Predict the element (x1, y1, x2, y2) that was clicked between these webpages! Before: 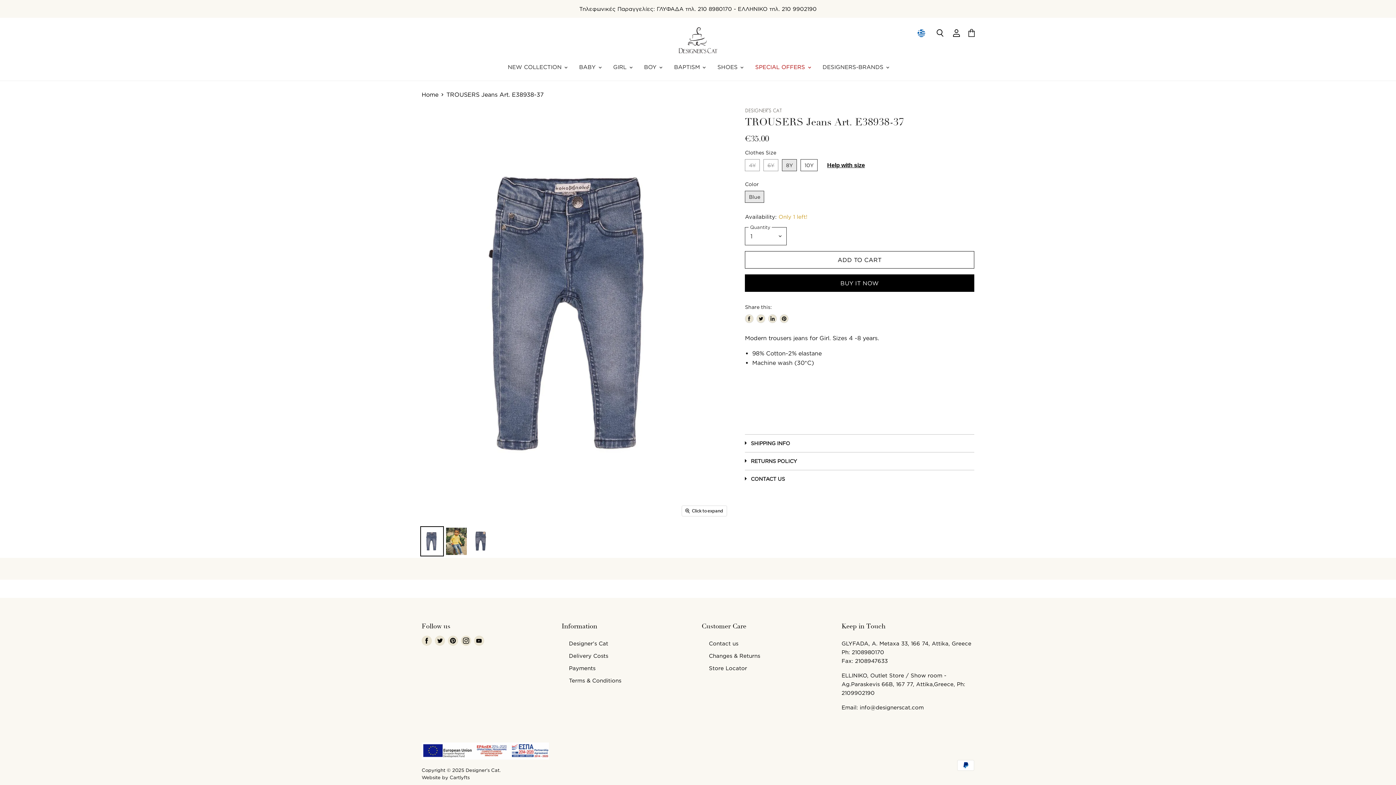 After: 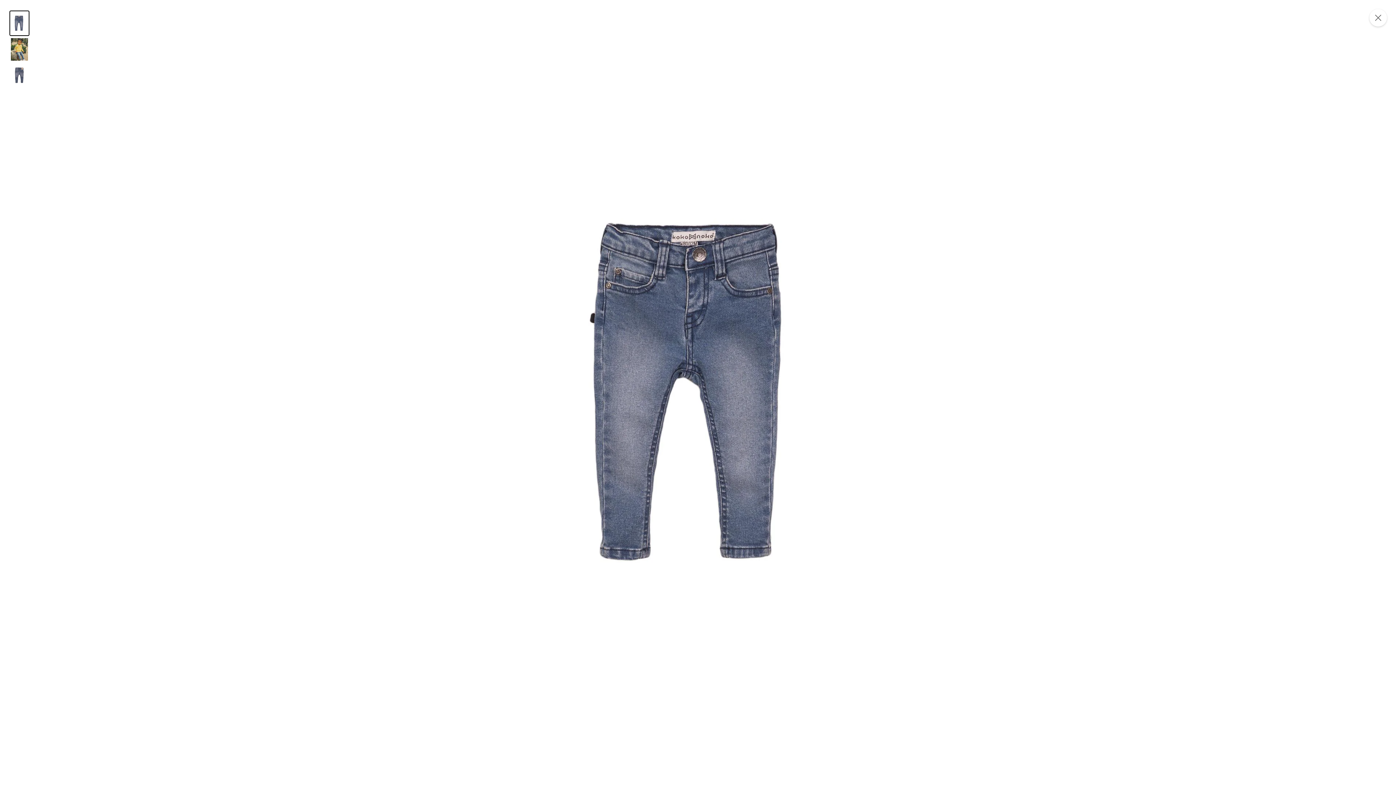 Action: label: Click to expand bbox: (682, 506, 726, 516)